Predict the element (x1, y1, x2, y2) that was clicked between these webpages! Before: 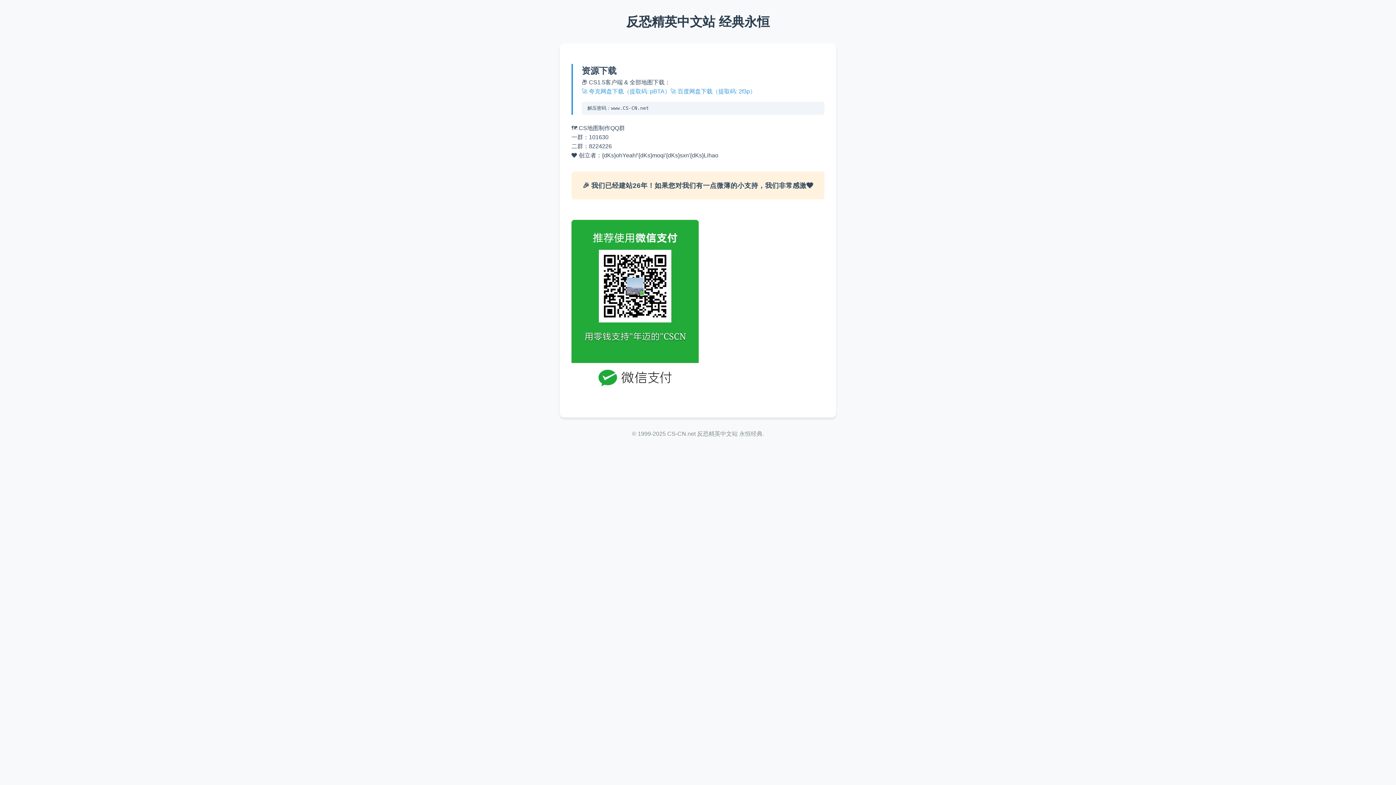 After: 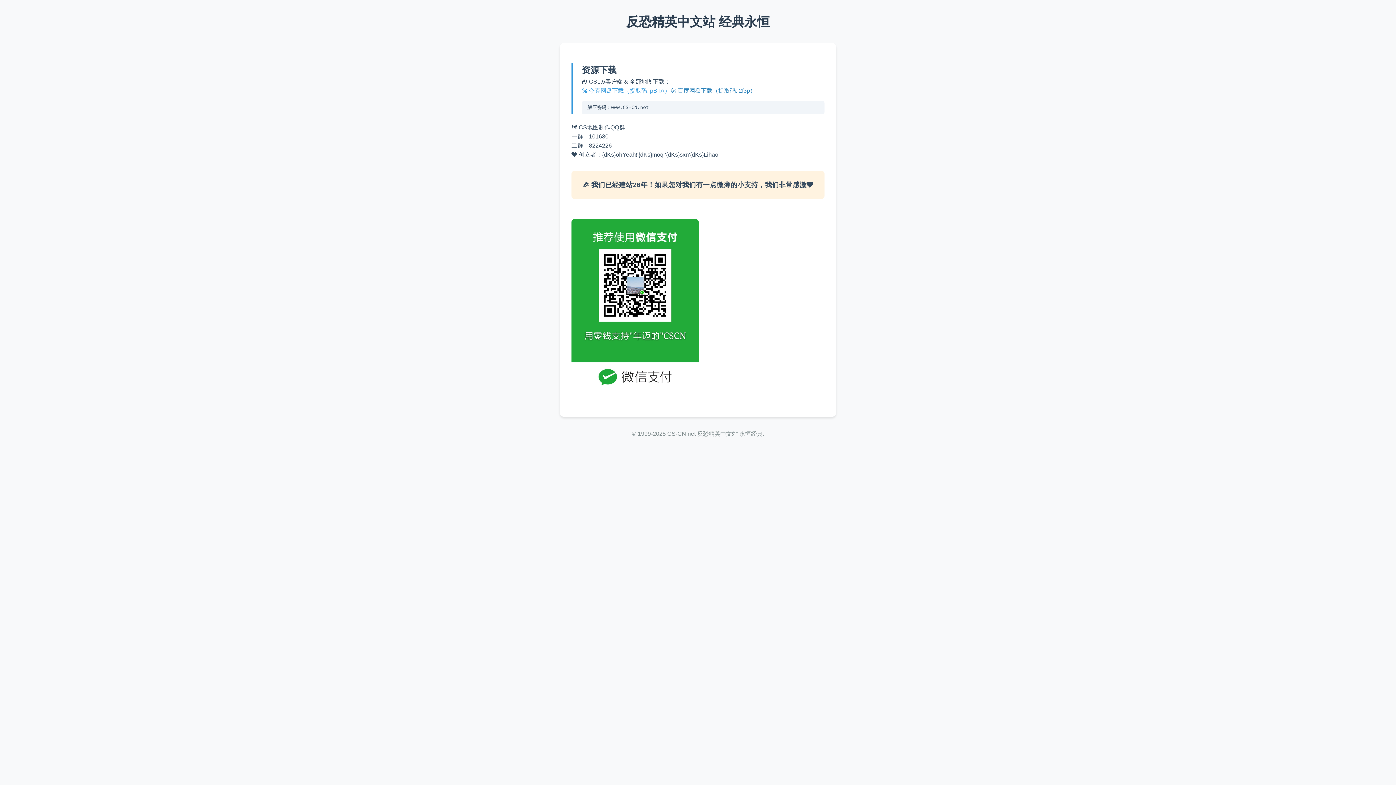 Action: label: 🚀 百度网盘下载（提取码: 2f3p） bbox: (670, 86, 756, 96)